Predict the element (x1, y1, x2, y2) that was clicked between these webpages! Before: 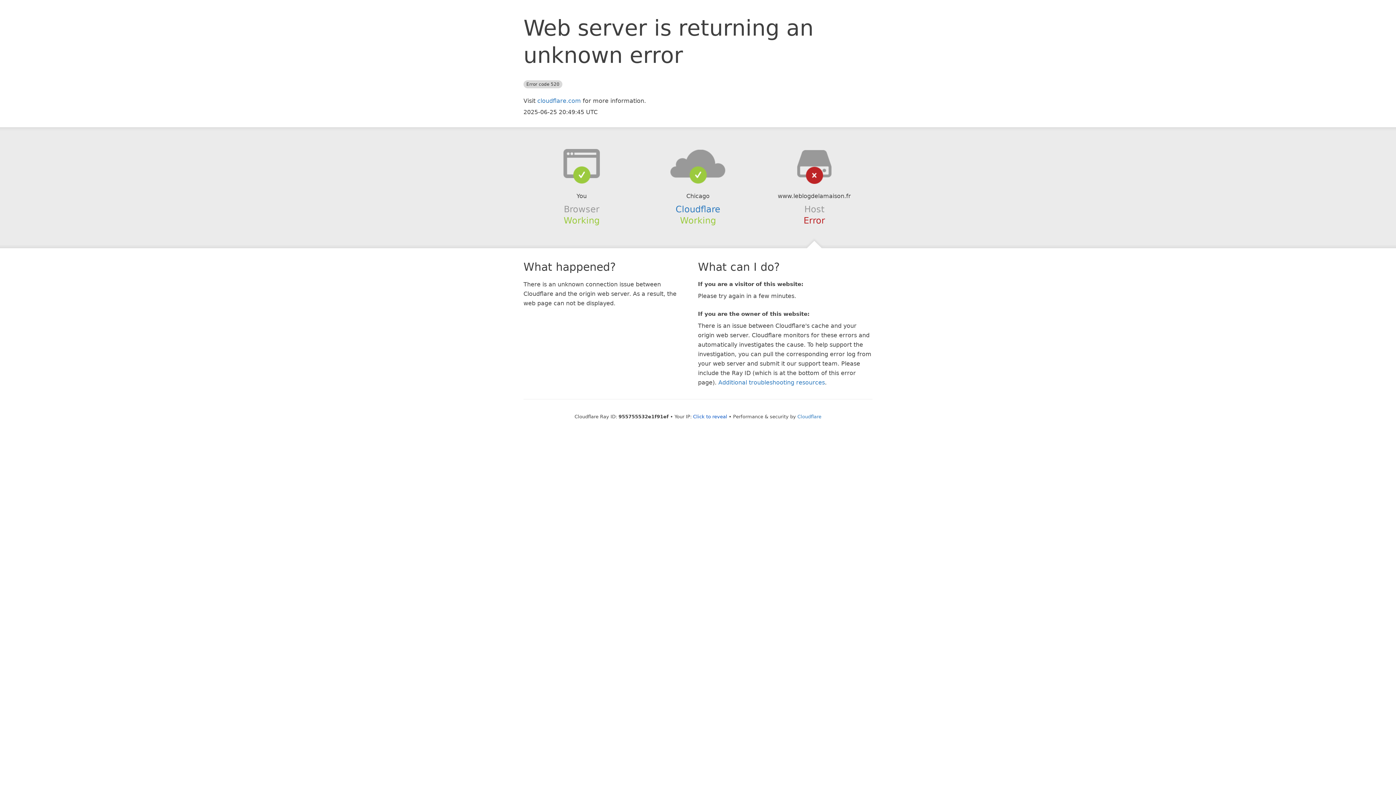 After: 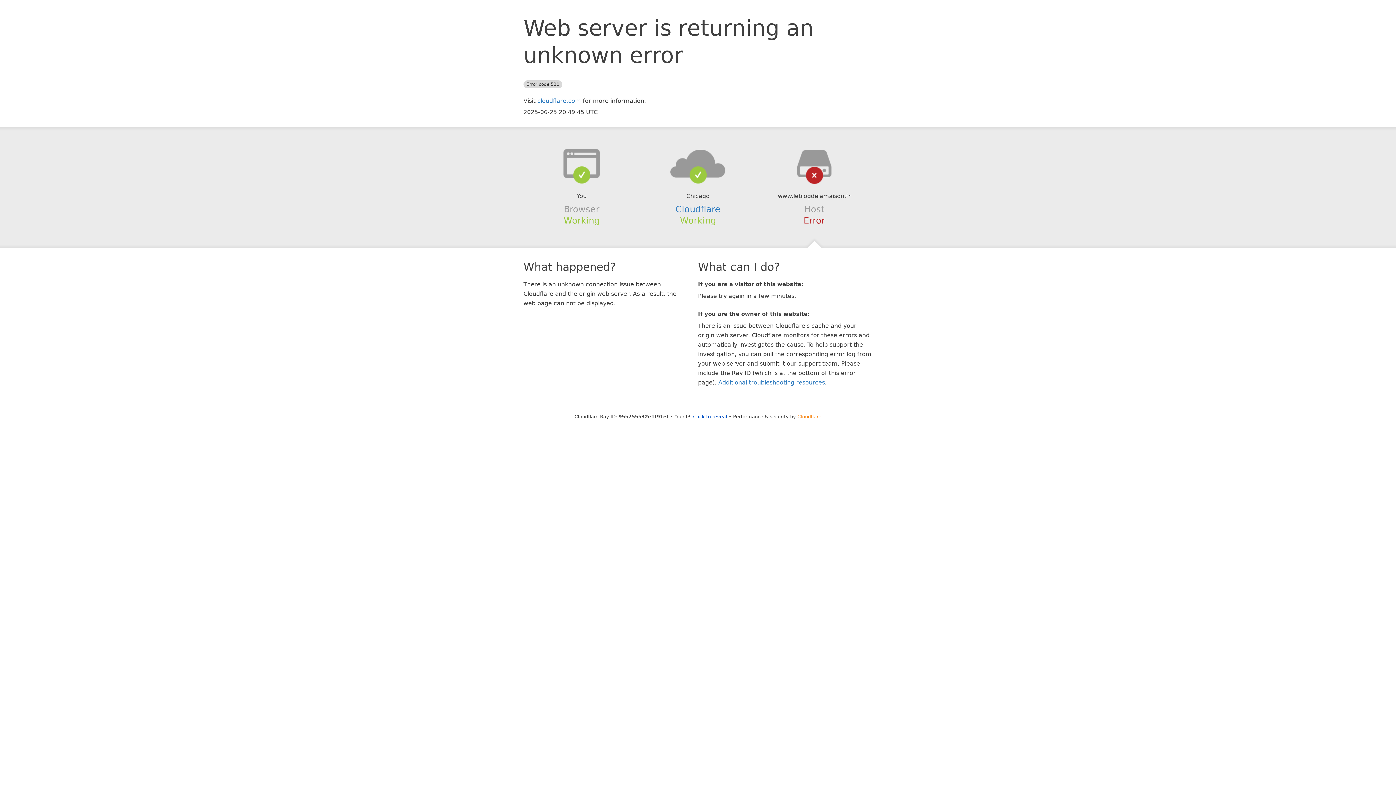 Action: label: Cloudflare bbox: (797, 414, 821, 419)